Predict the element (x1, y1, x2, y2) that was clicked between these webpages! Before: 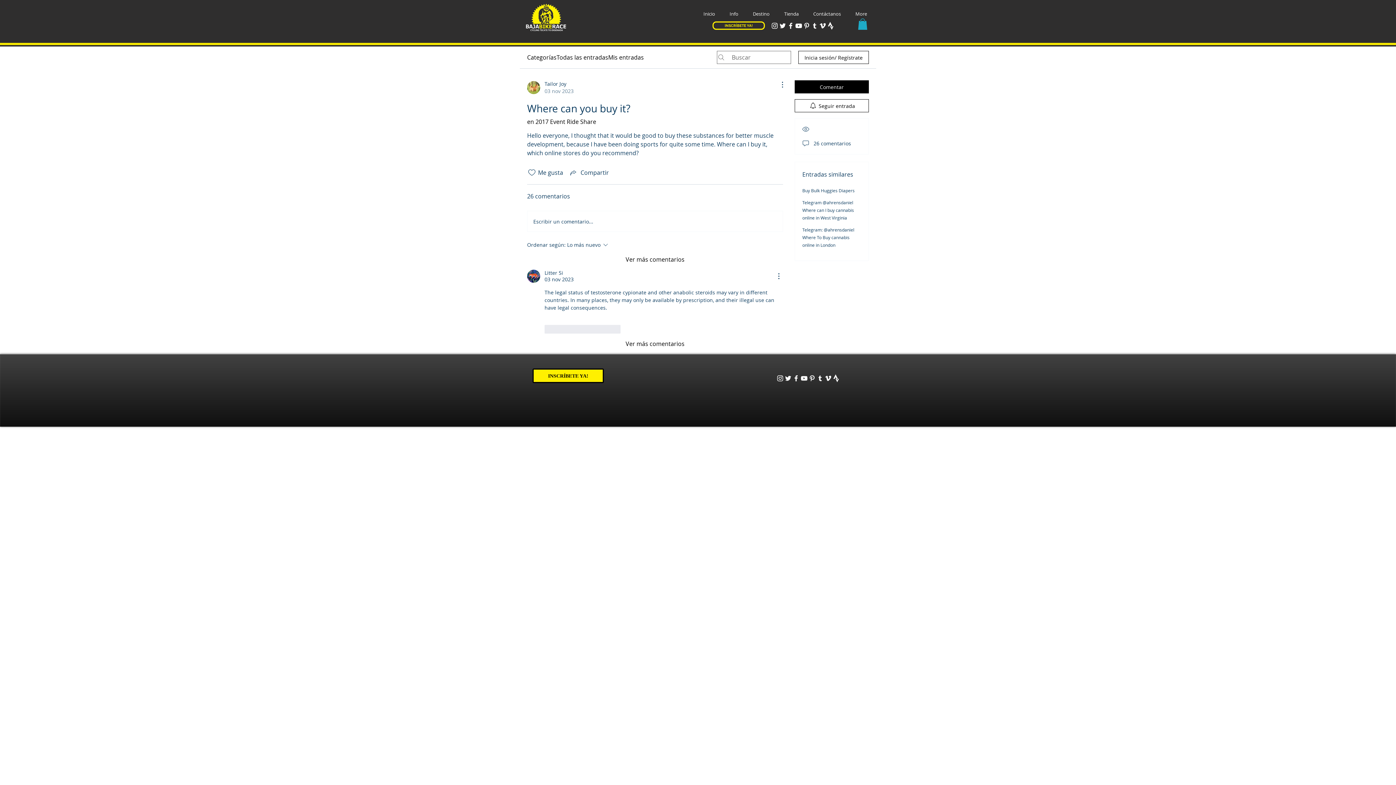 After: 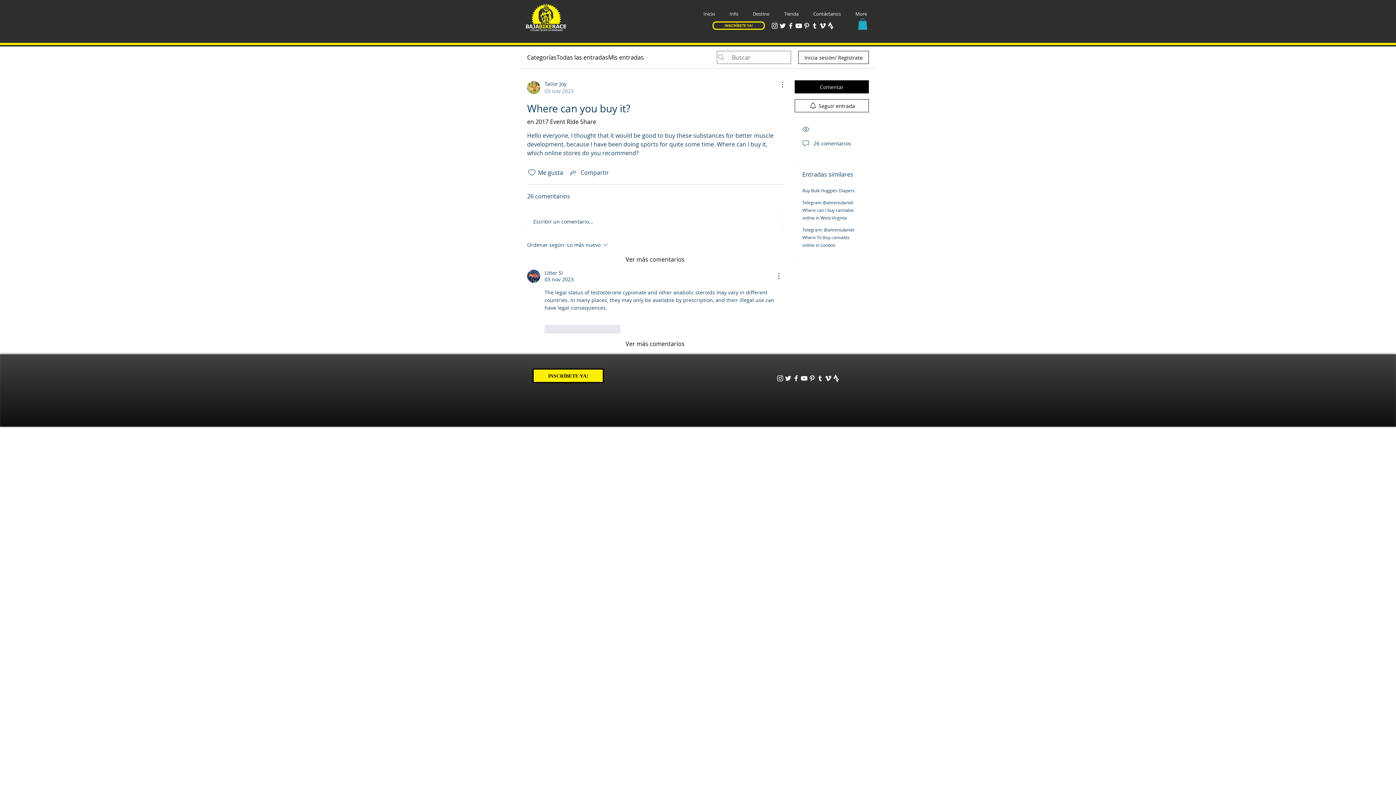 Action: bbox: (818, 21, 826, 29)